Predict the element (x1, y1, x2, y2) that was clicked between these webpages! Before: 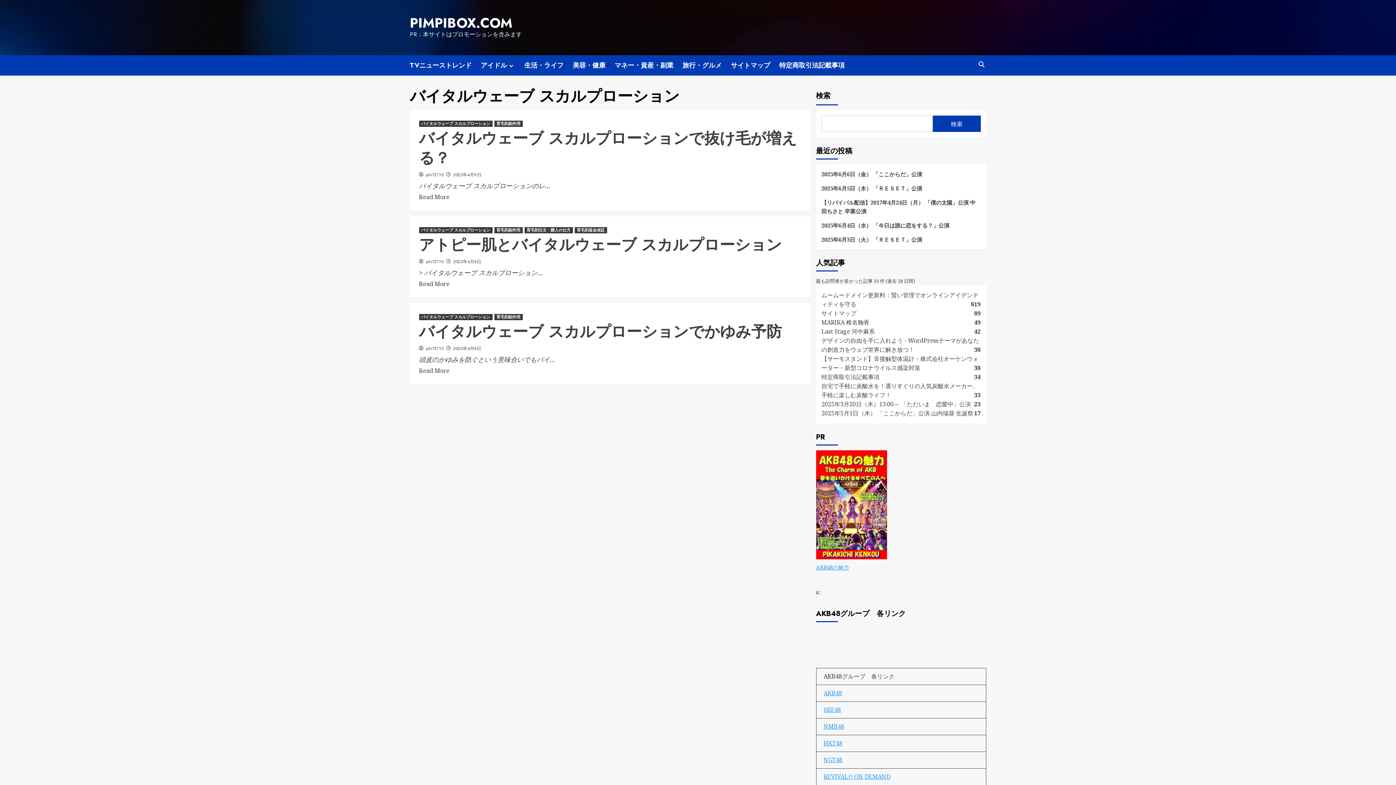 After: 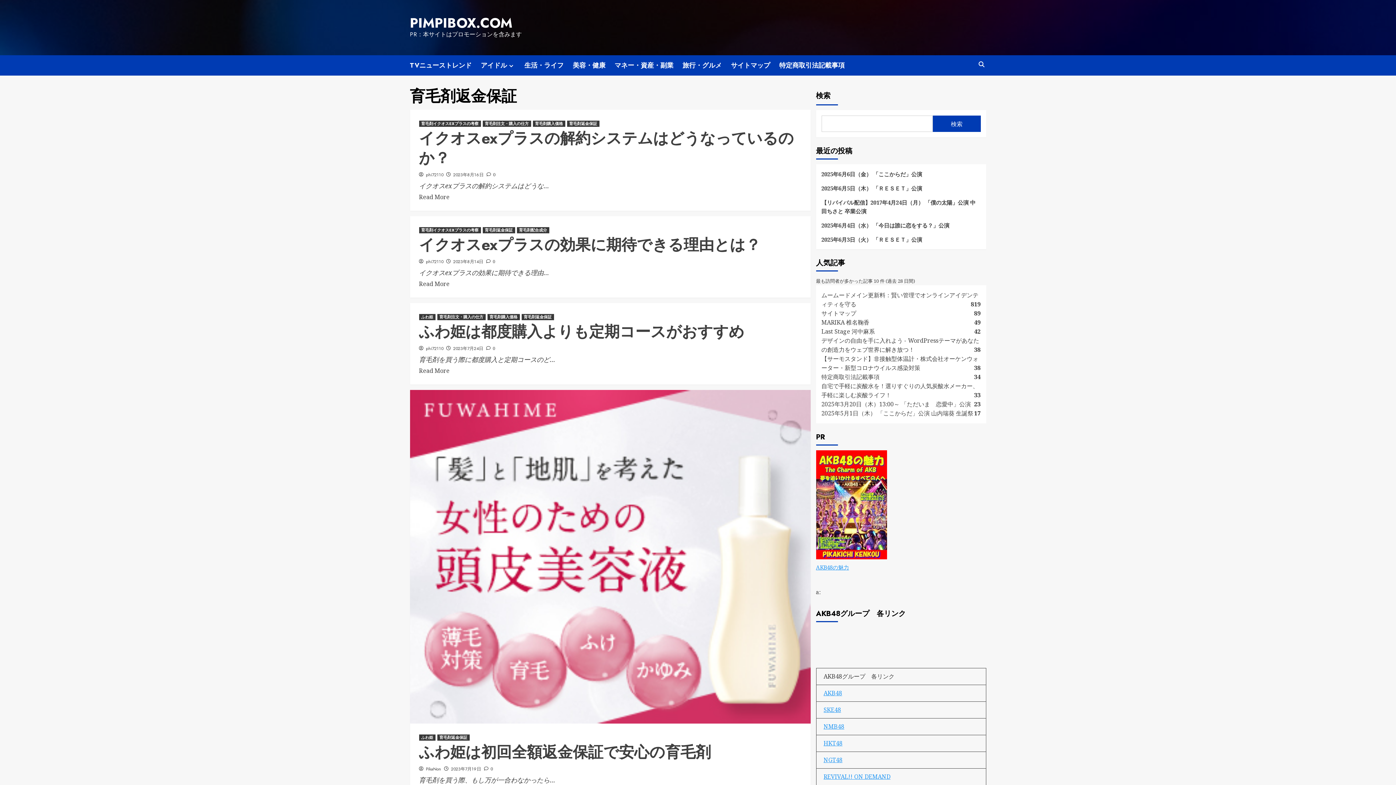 Action: label: 育毛剤返金保証 bbox: (574, 227, 607, 233)